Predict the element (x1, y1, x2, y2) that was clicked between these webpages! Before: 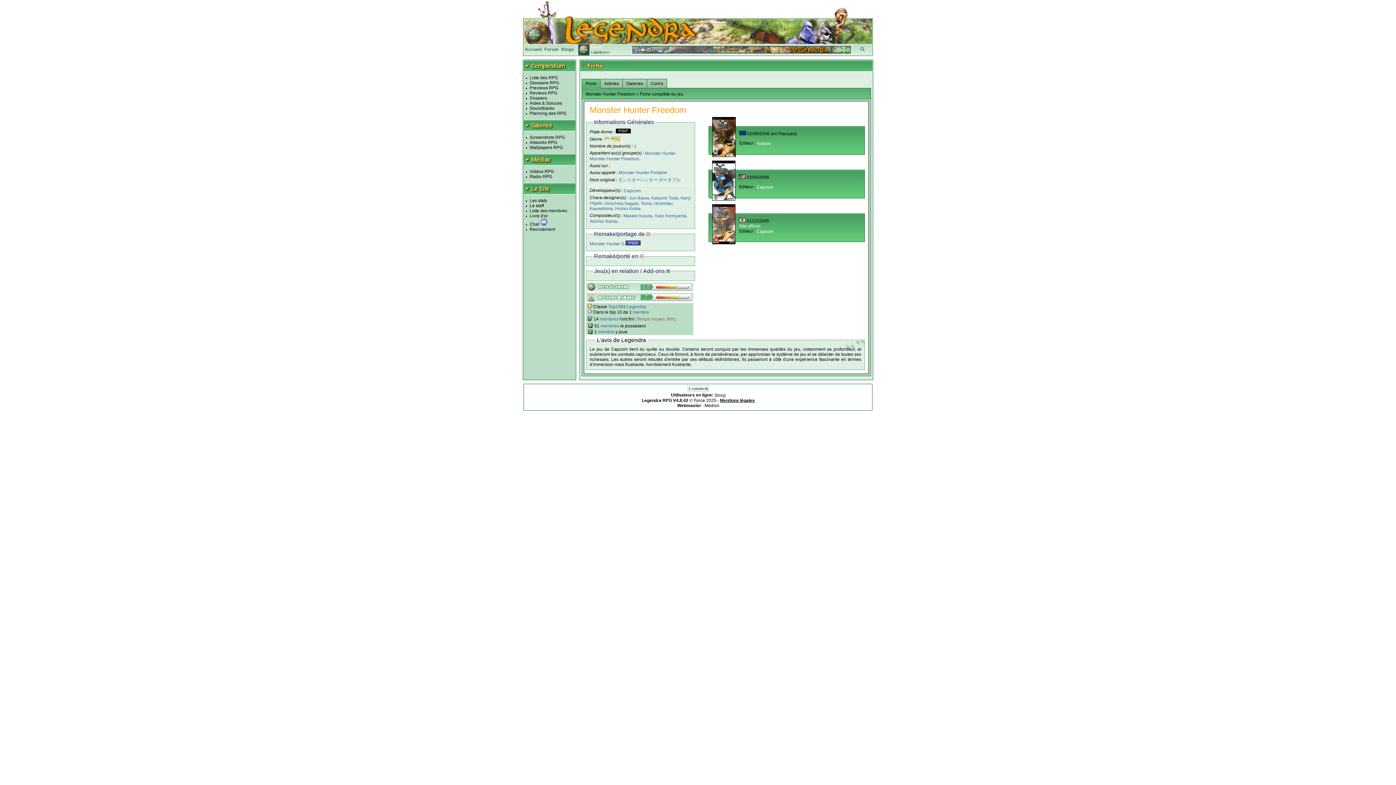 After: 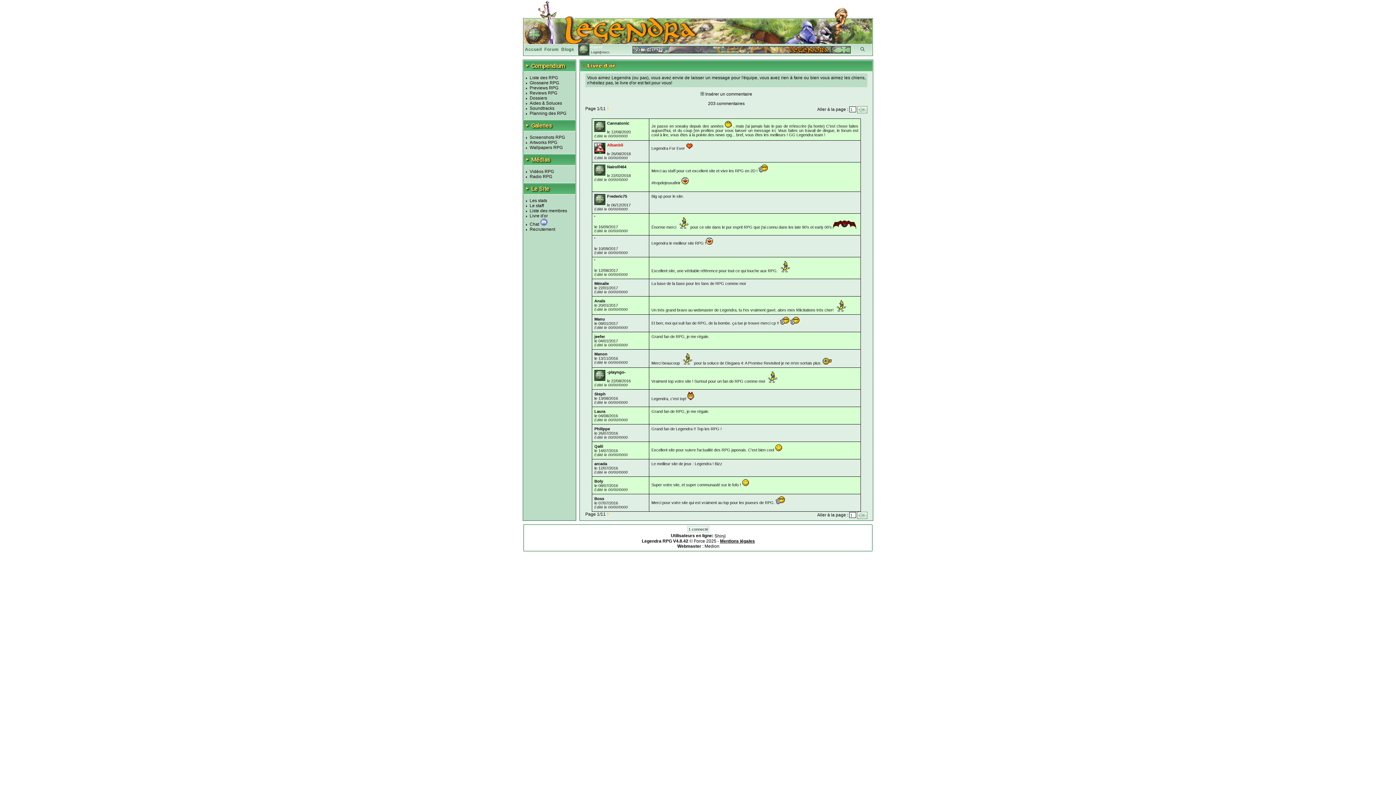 Action: bbox: (529, 213, 548, 218) label: Livre d'or